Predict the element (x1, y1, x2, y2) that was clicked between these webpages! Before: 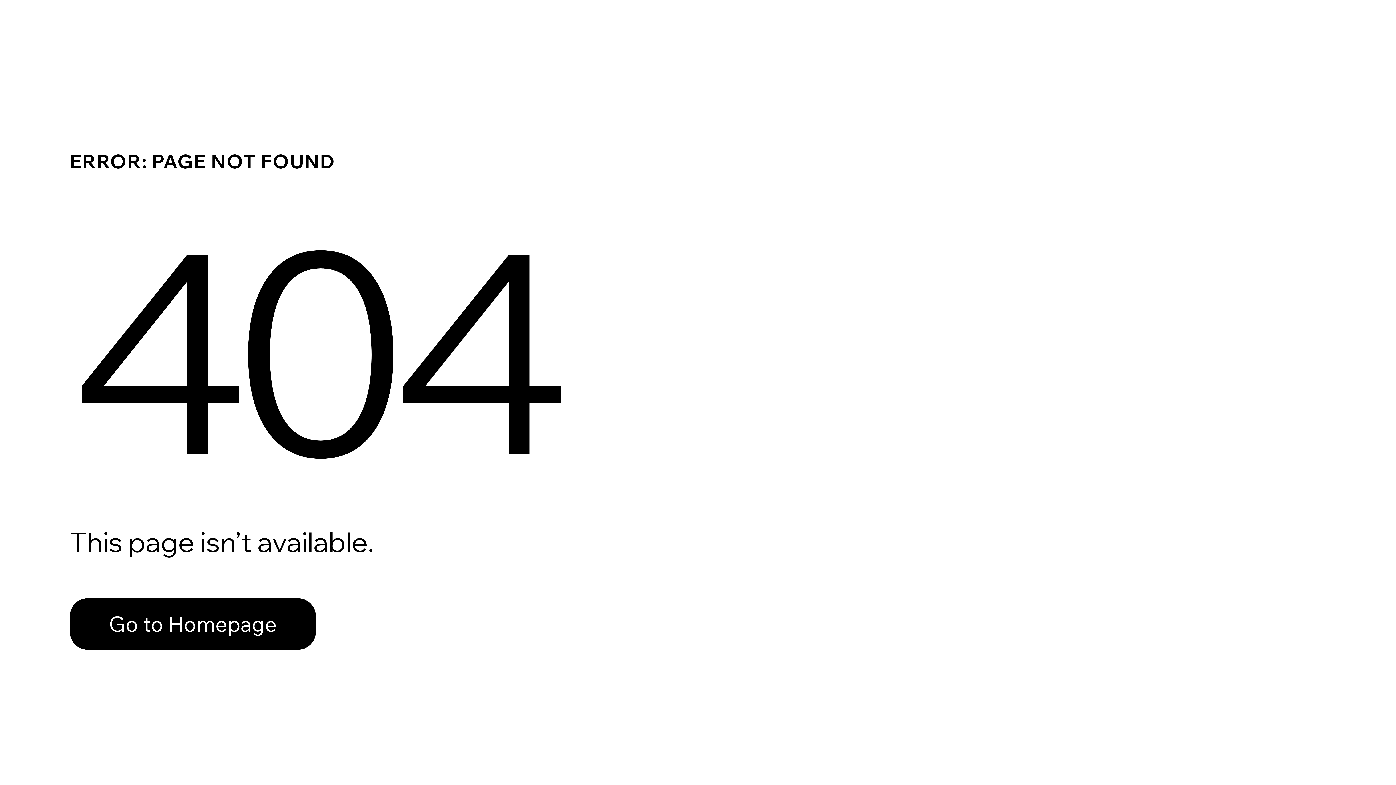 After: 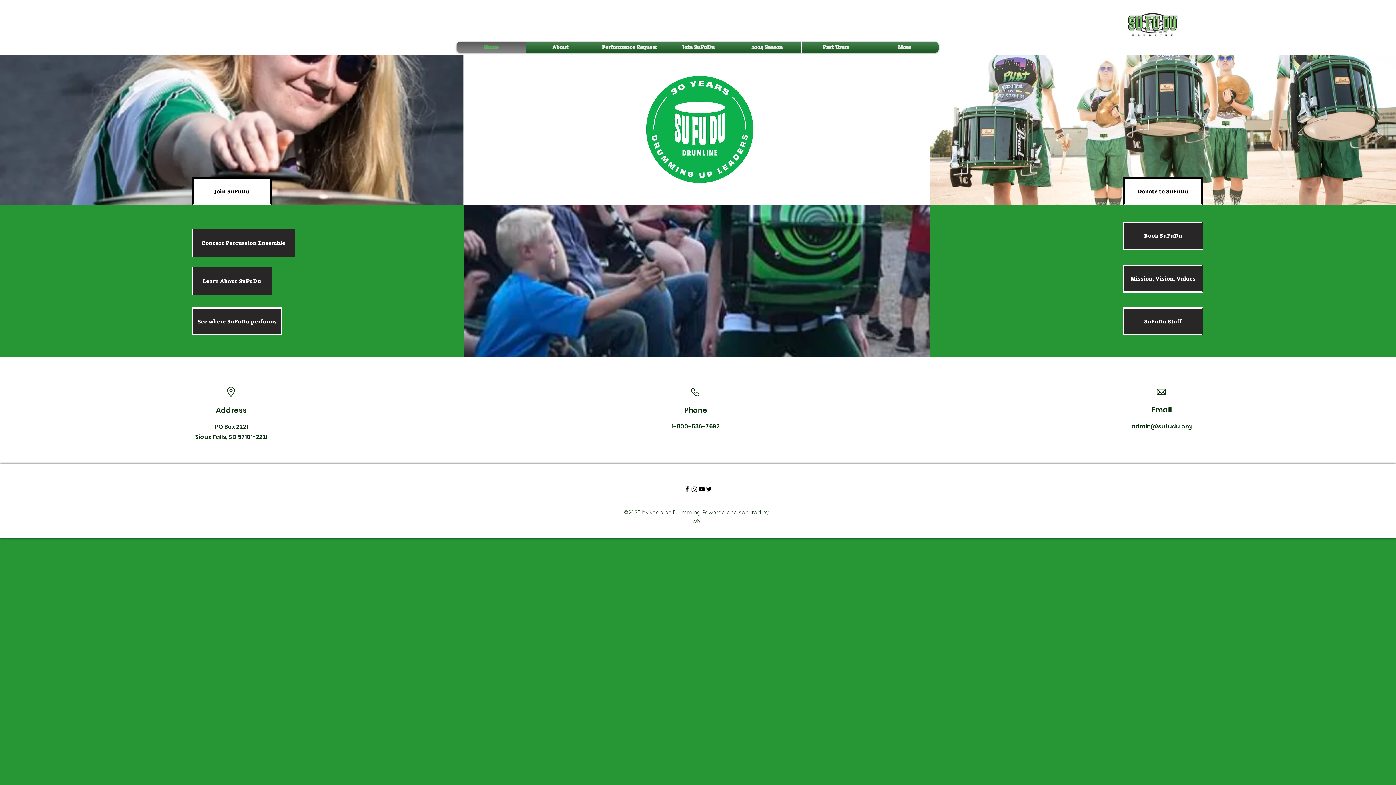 Action: bbox: (69, 598, 316, 650) label: Go to Homepage